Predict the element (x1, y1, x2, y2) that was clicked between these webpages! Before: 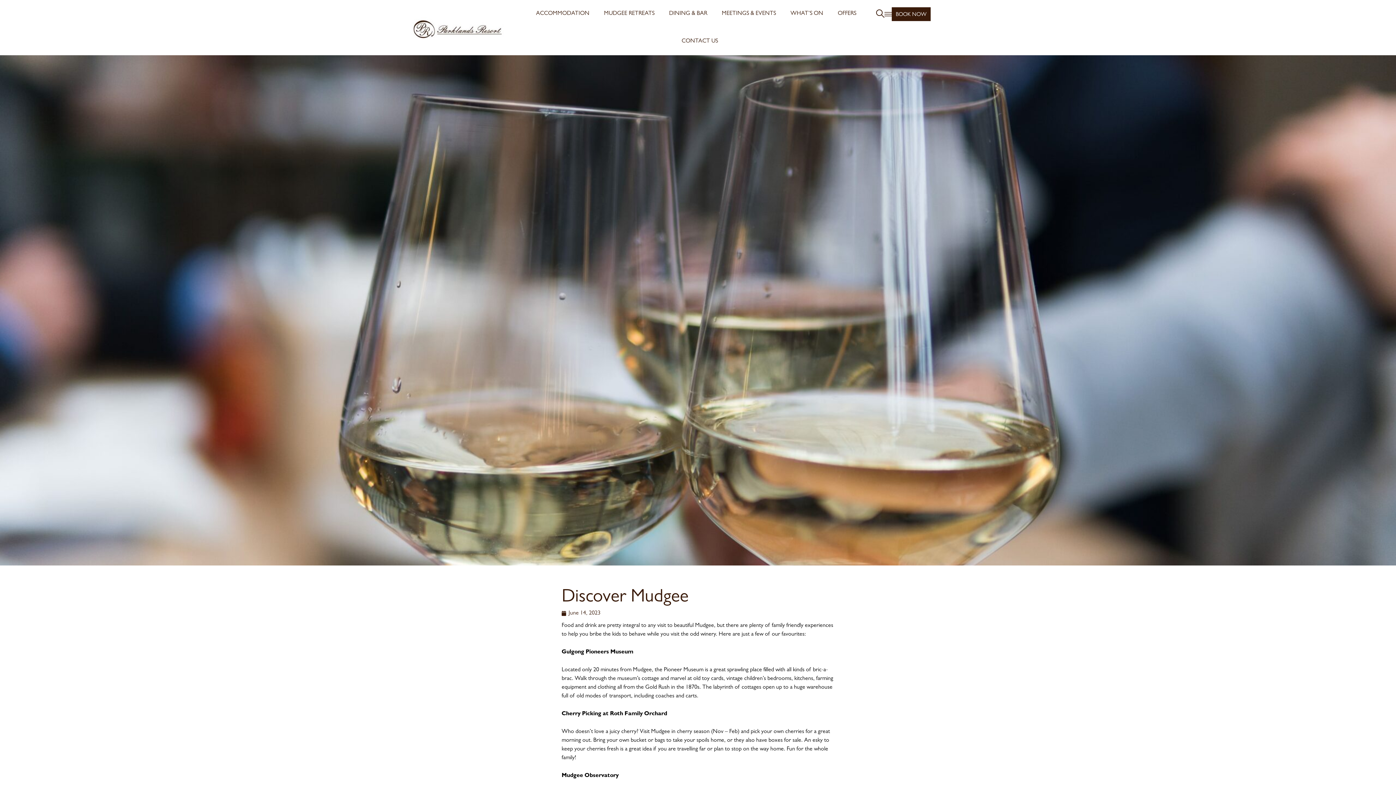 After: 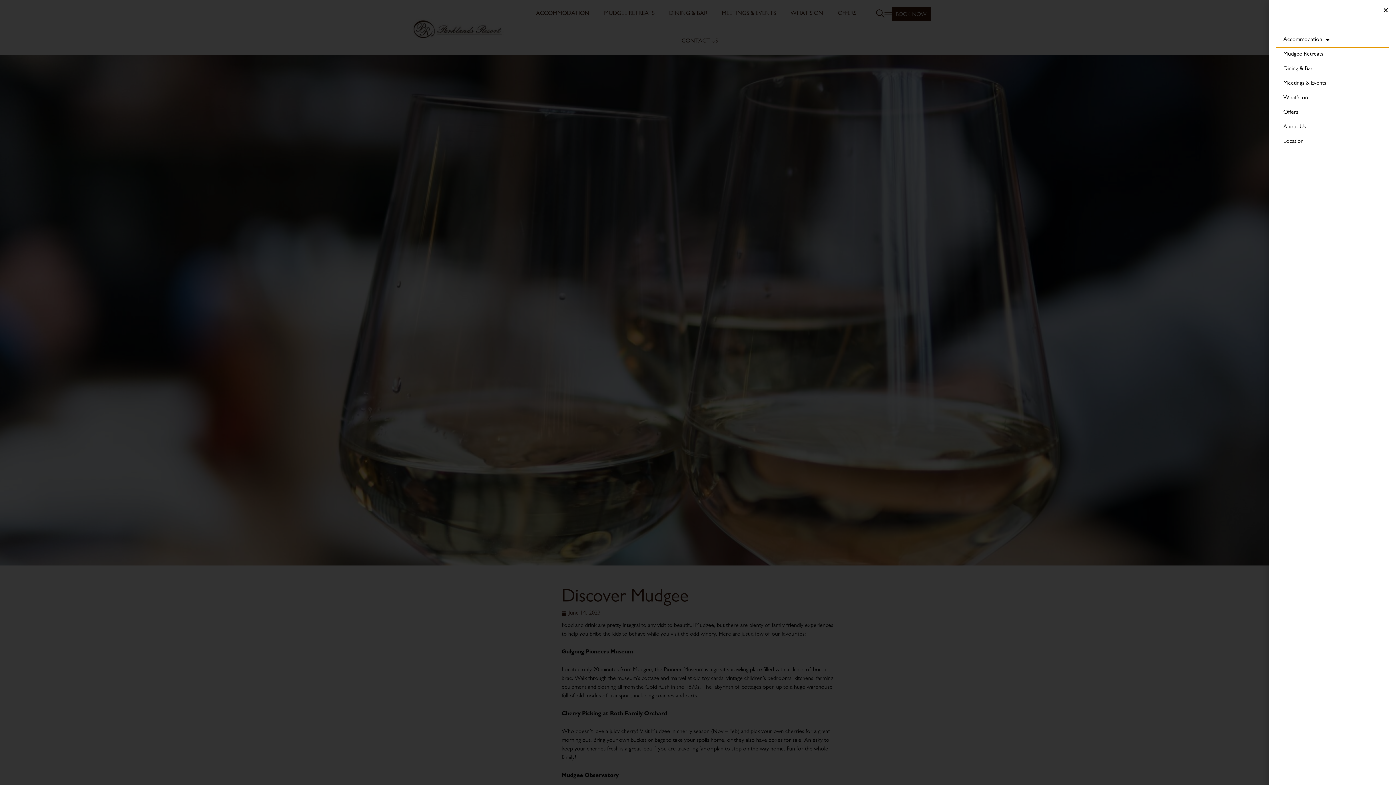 Action: bbox: (884, 10, 892, 17)